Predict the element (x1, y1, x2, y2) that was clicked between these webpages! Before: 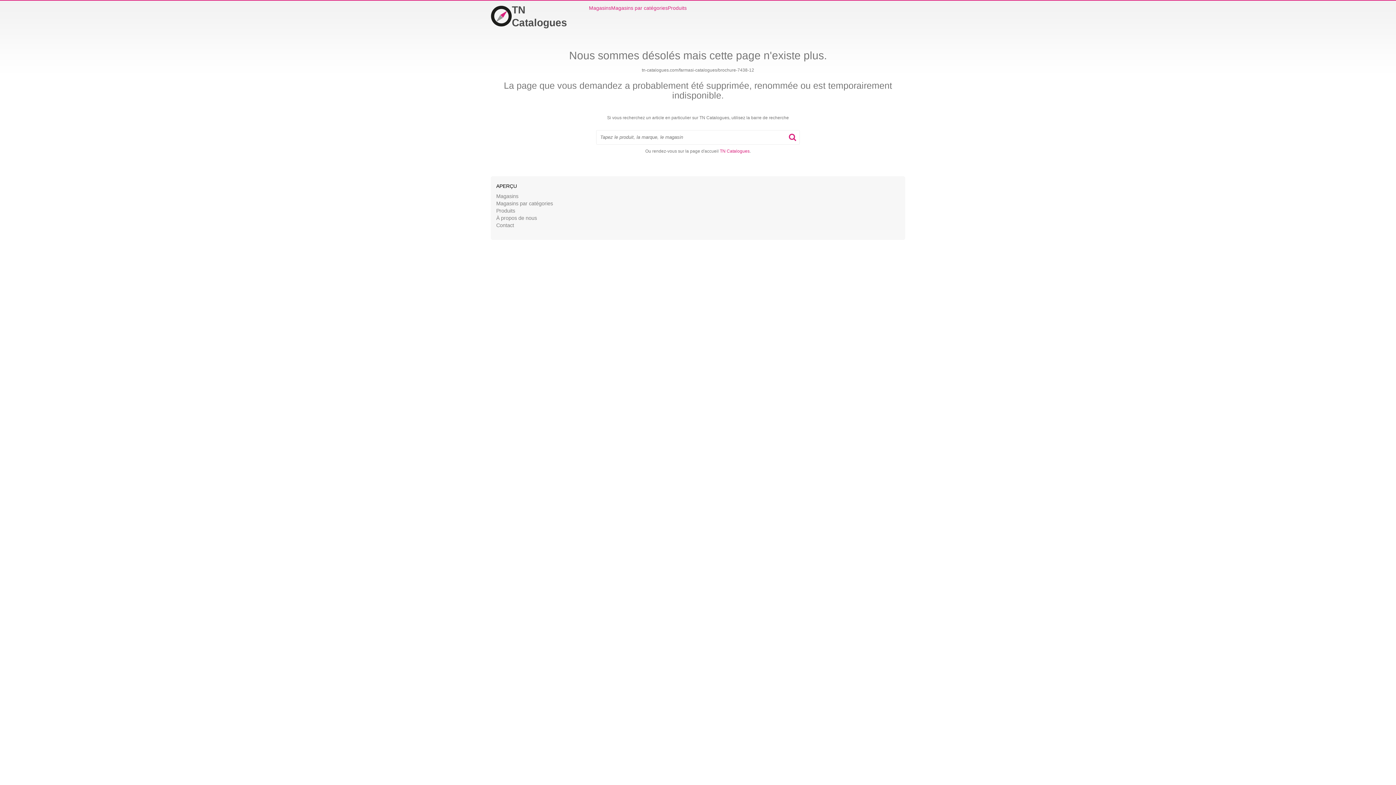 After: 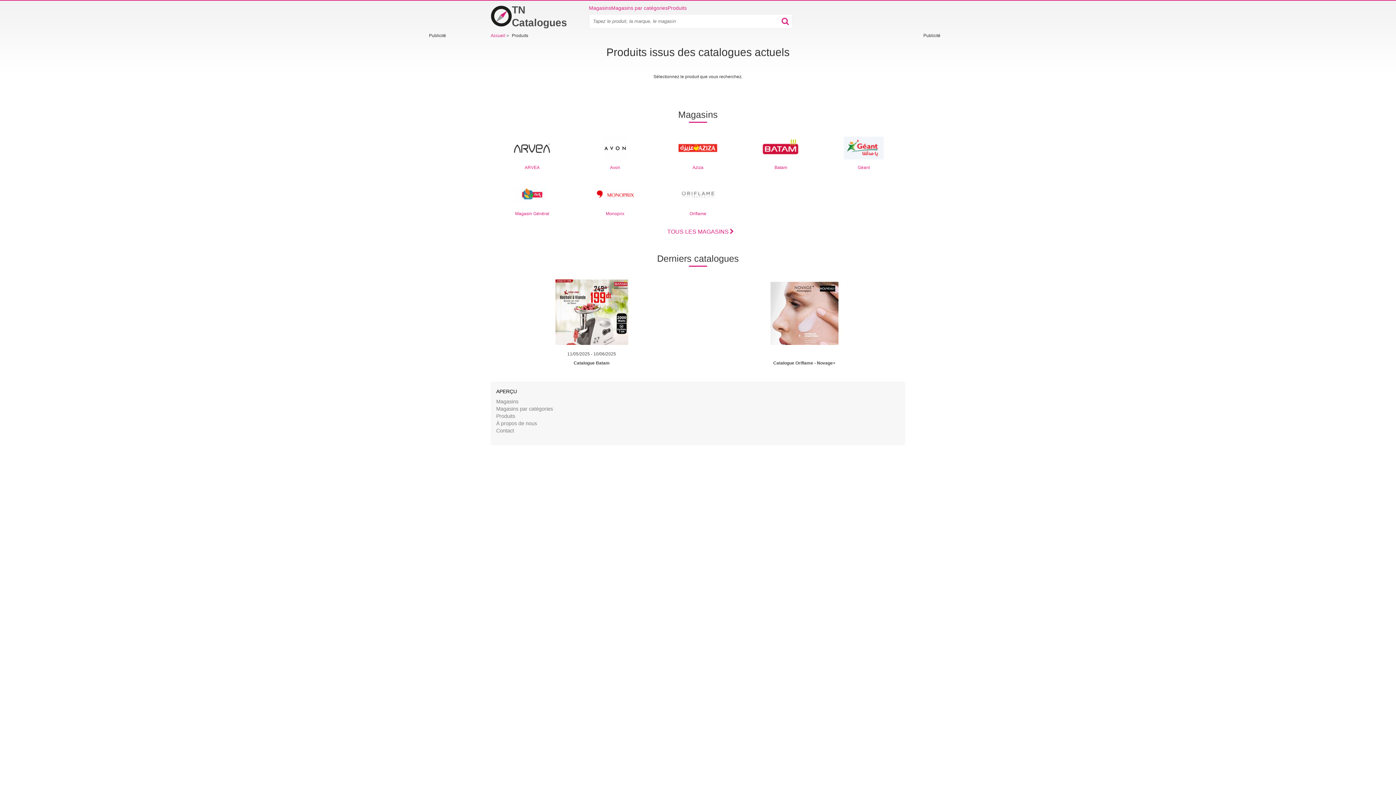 Action: bbox: (496, 208, 515, 213) label: Produits